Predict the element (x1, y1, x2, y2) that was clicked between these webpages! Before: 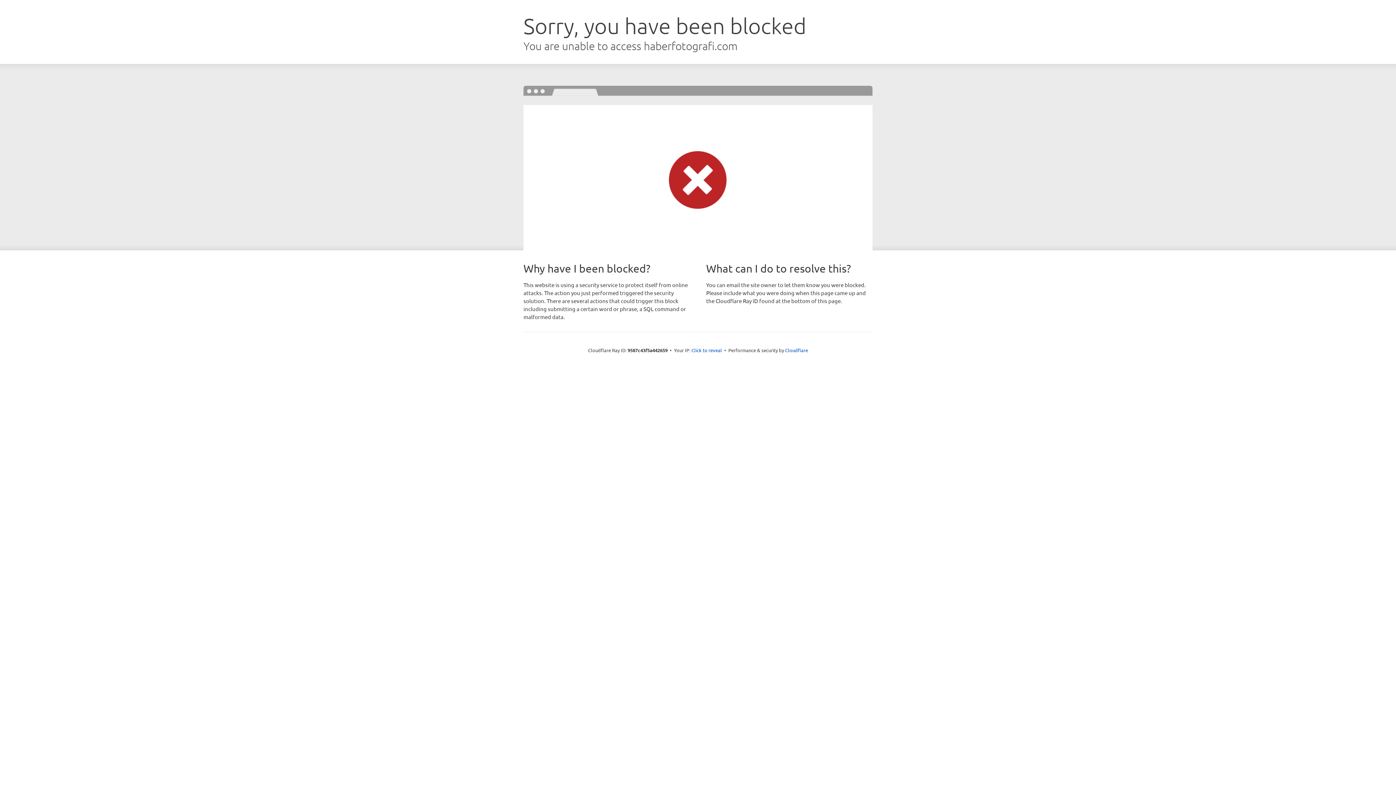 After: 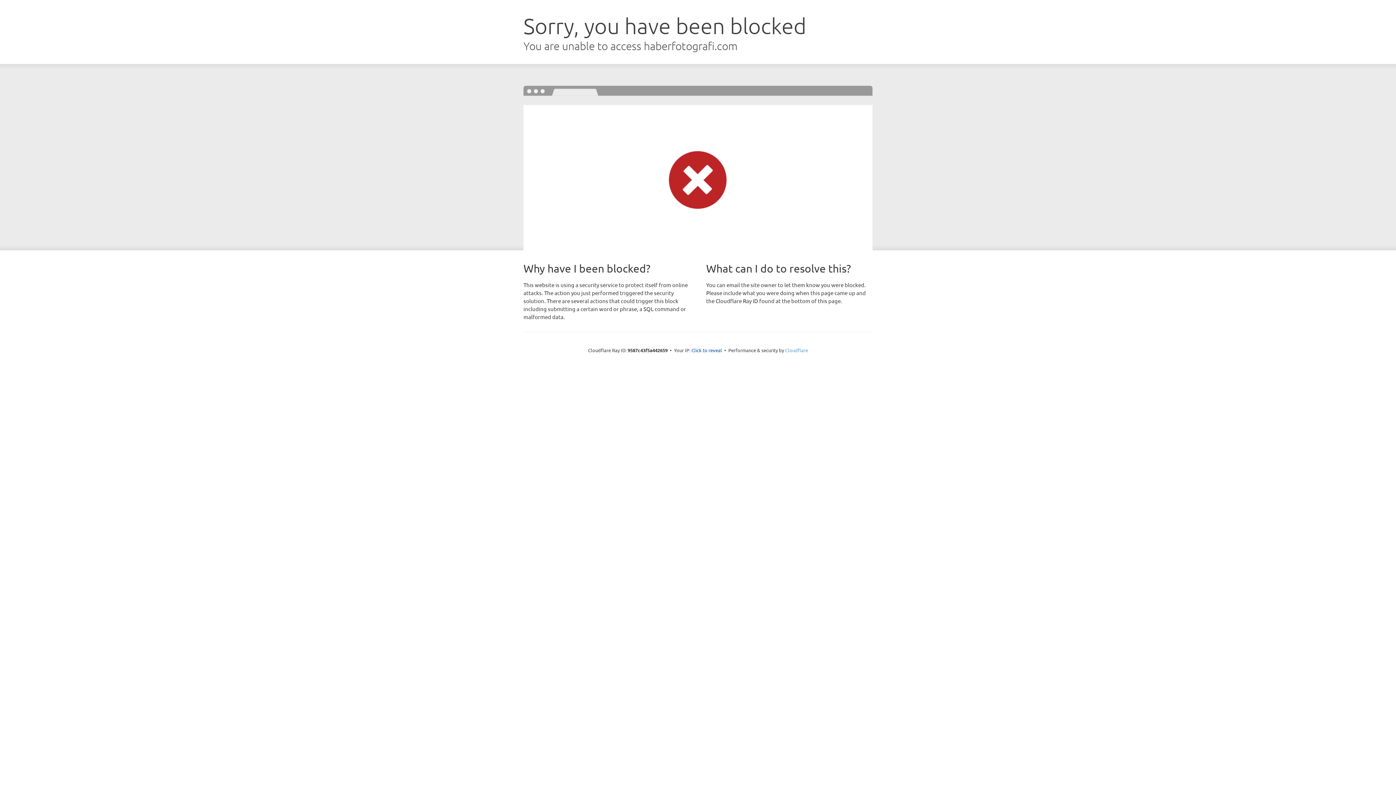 Action: label: Cloudflare bbox: (785, 347, 808, 353)